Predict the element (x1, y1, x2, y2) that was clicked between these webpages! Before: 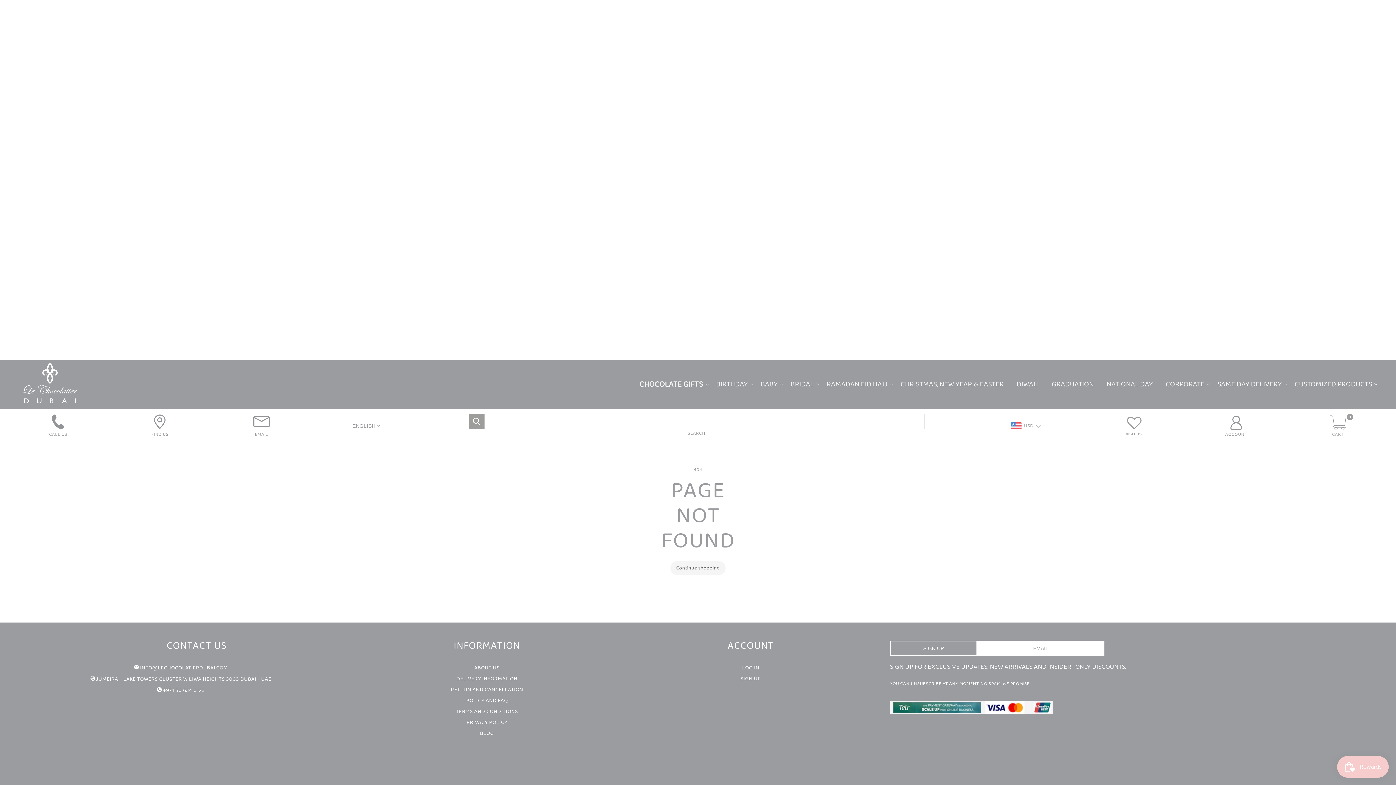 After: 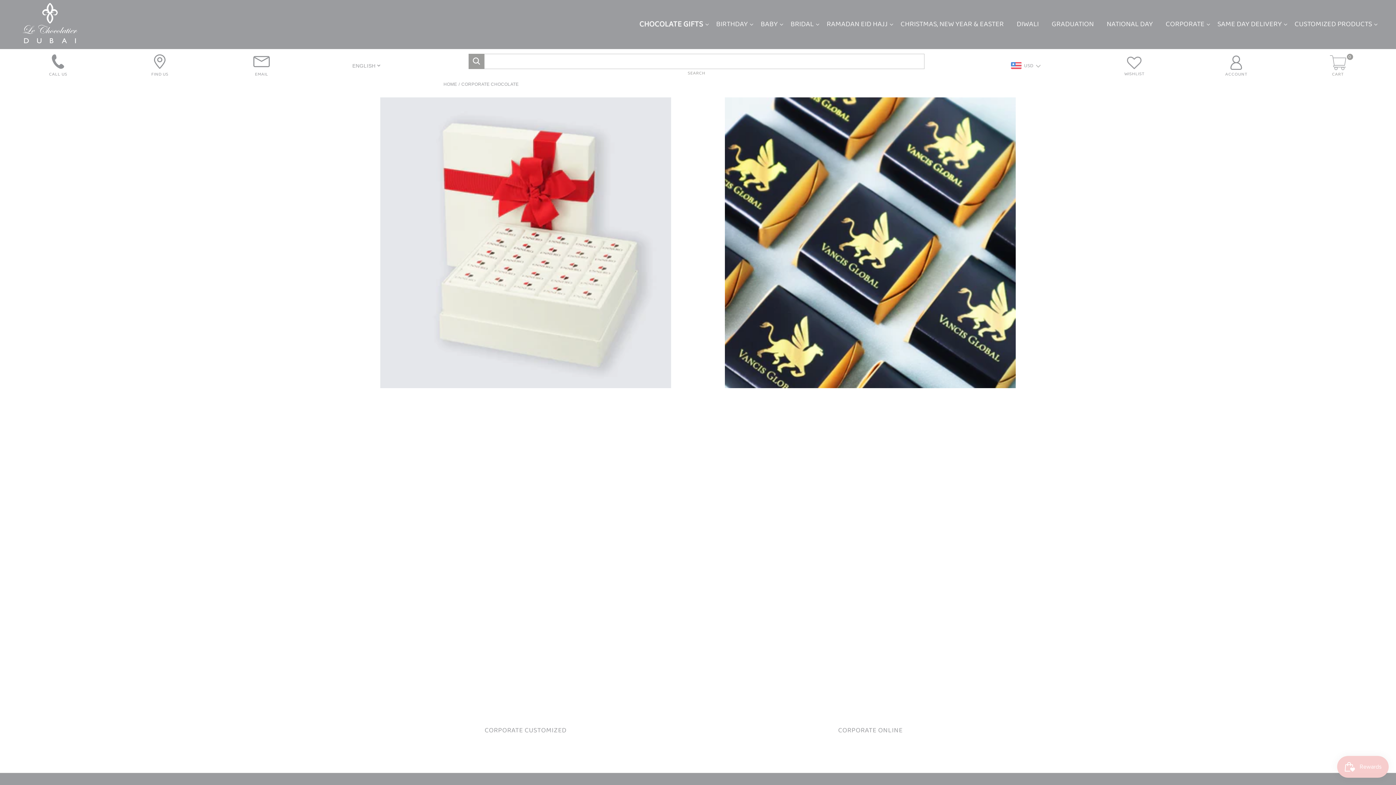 Action: bbox: (1160, 383, 1210, 386) label: CORPORATE